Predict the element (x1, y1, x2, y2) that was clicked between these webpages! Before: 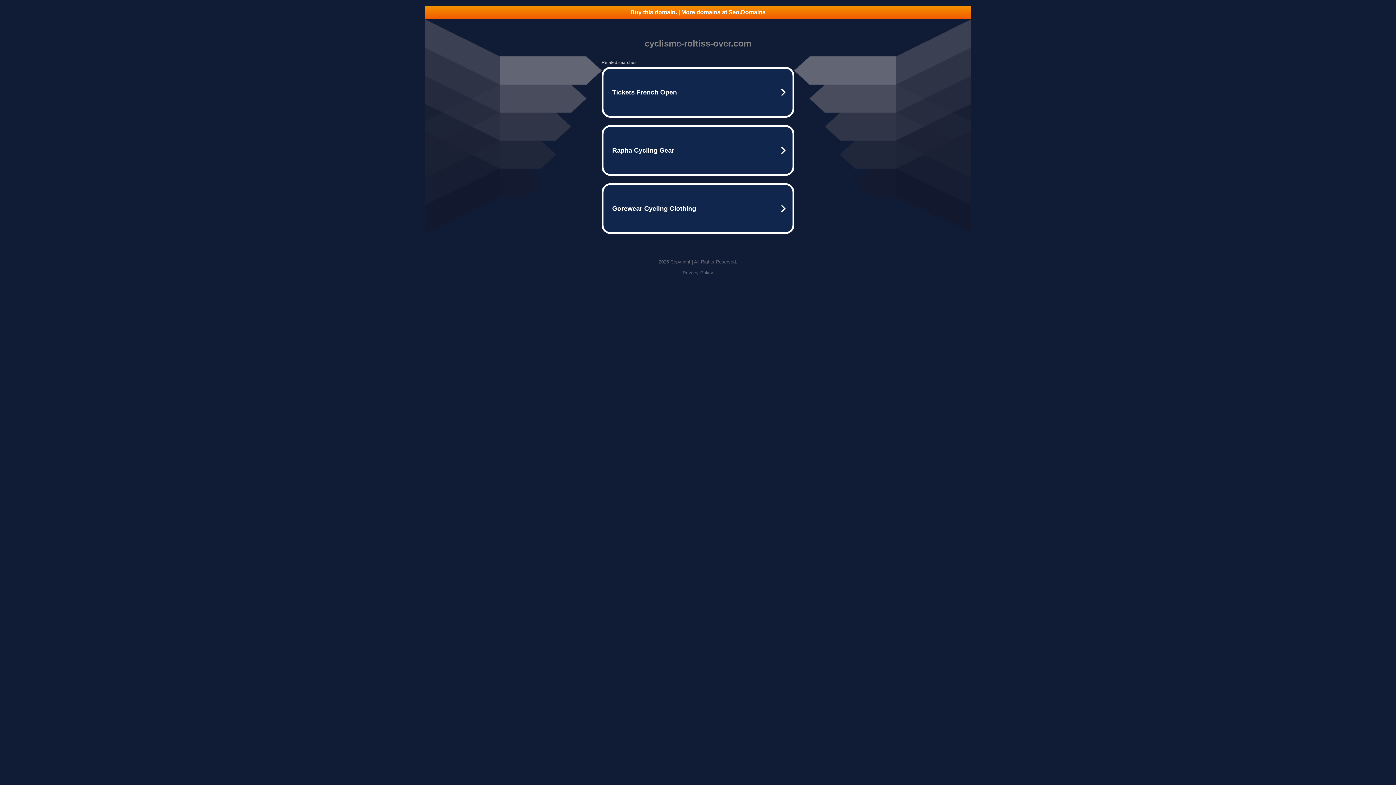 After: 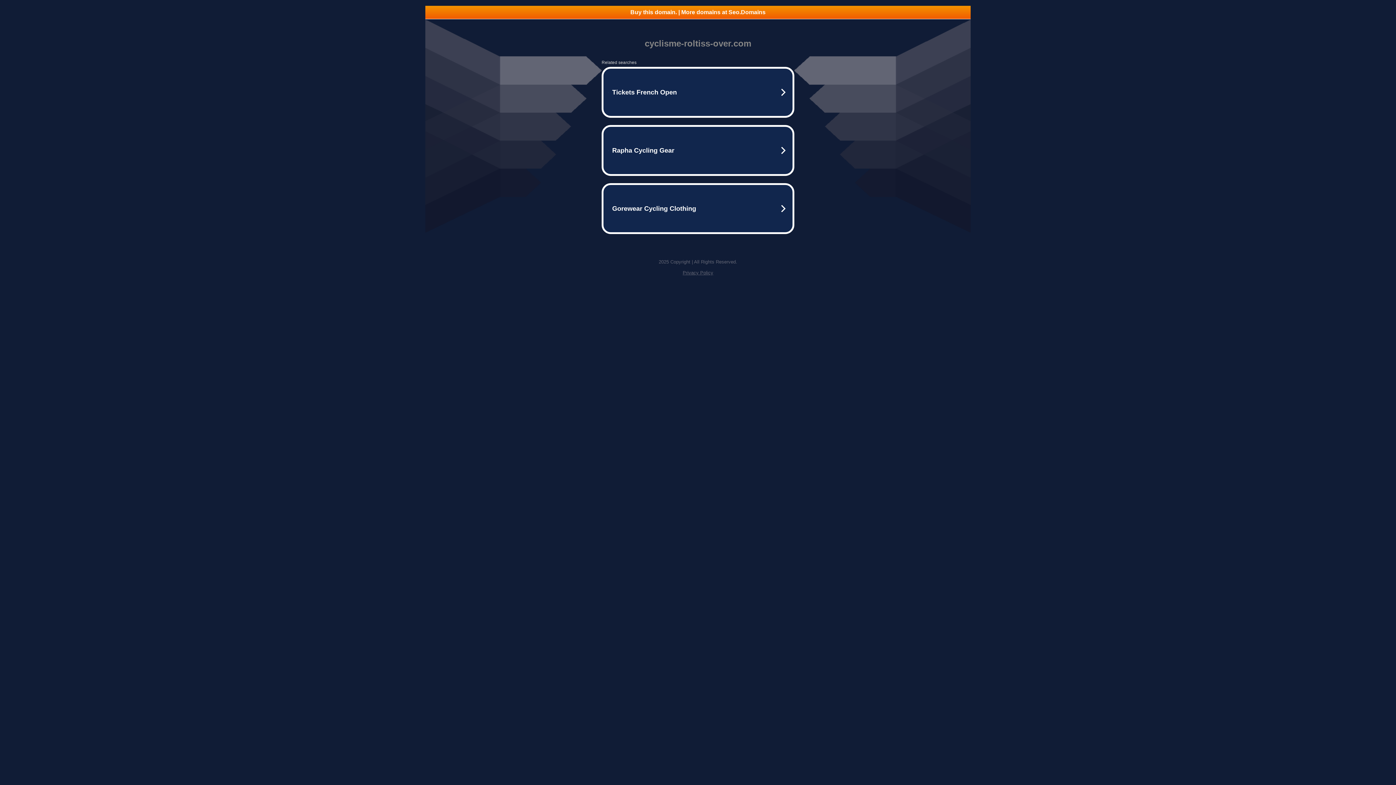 Action: label: Buy this domain. | More domains at Seo.Domains bbox: (425, 5, 970, 18)